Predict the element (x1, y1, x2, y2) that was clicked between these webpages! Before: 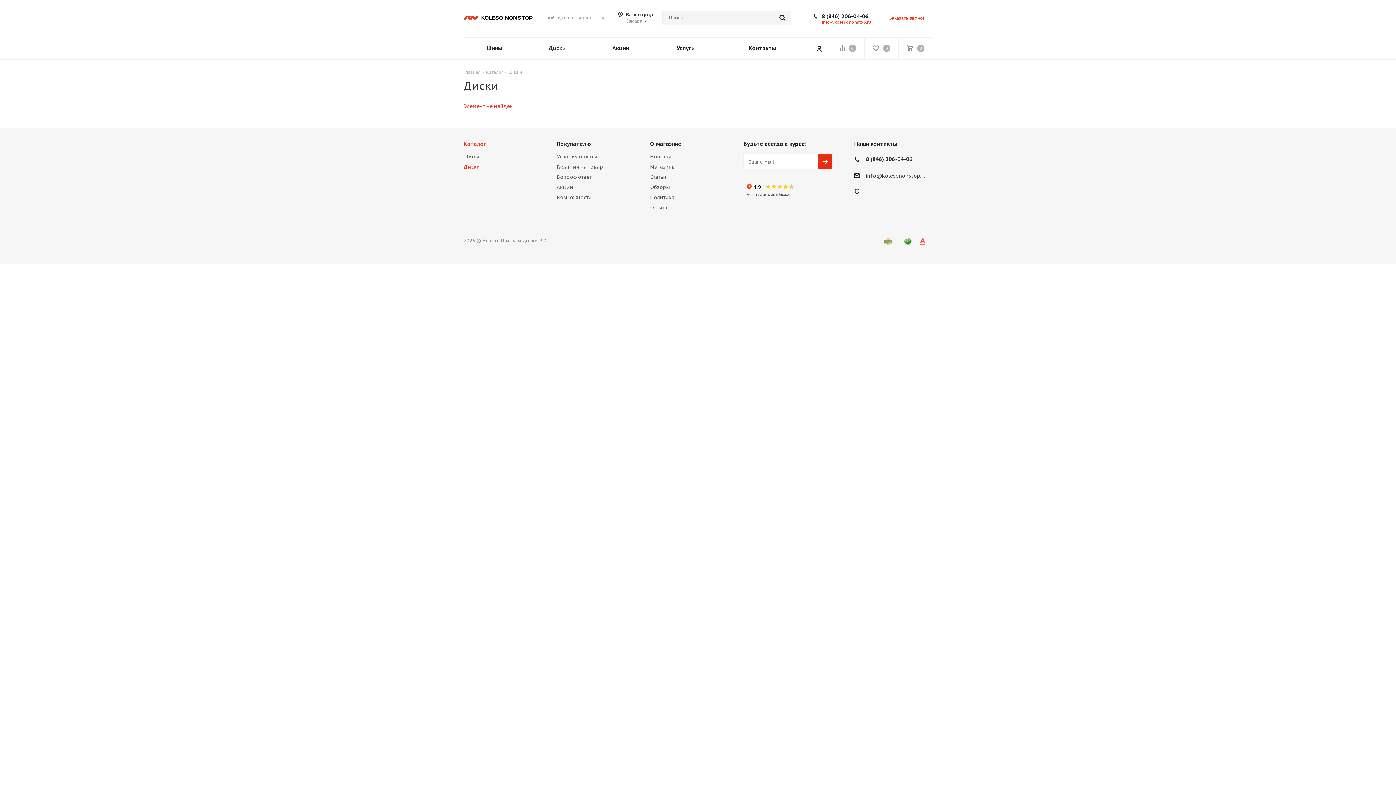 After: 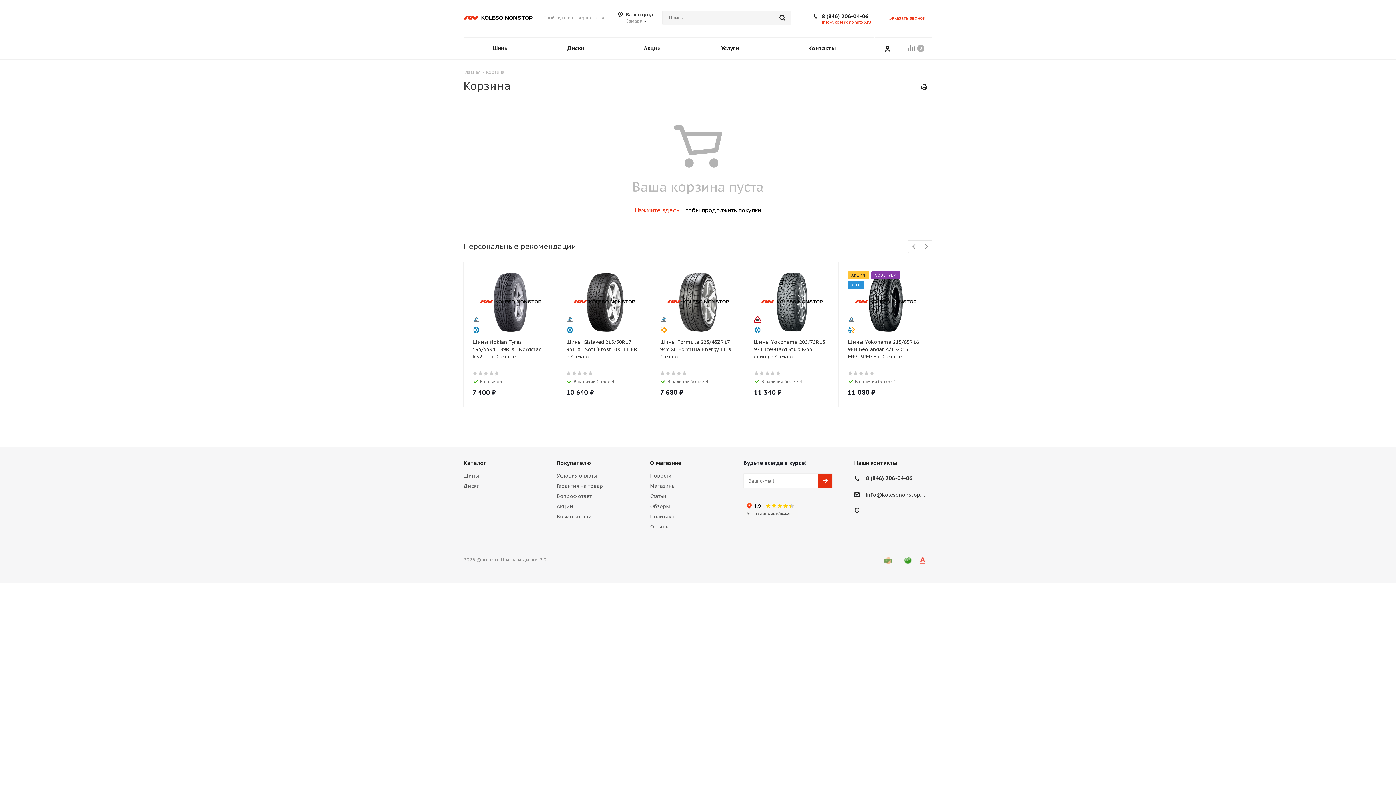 Action: bbox: (864, 37, 898, 58) label:  0